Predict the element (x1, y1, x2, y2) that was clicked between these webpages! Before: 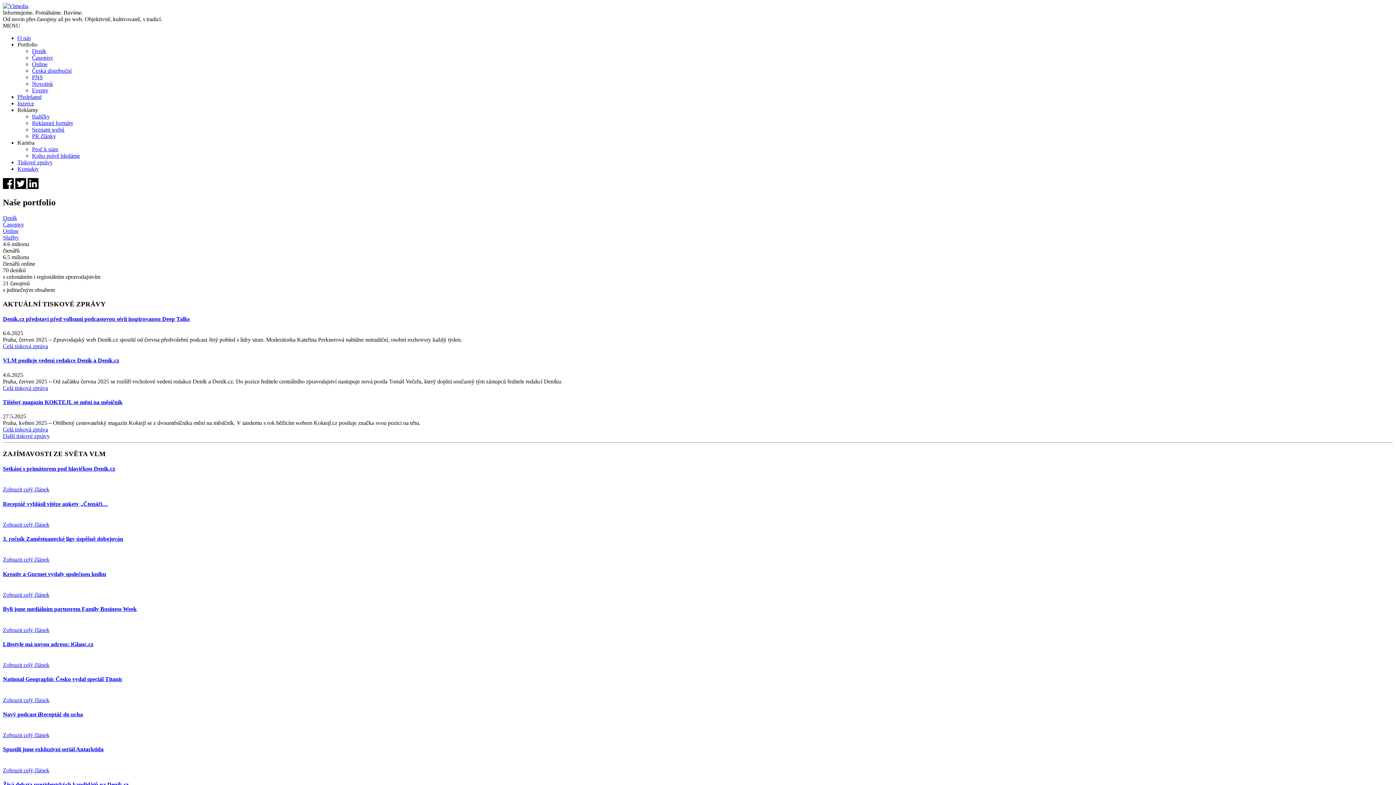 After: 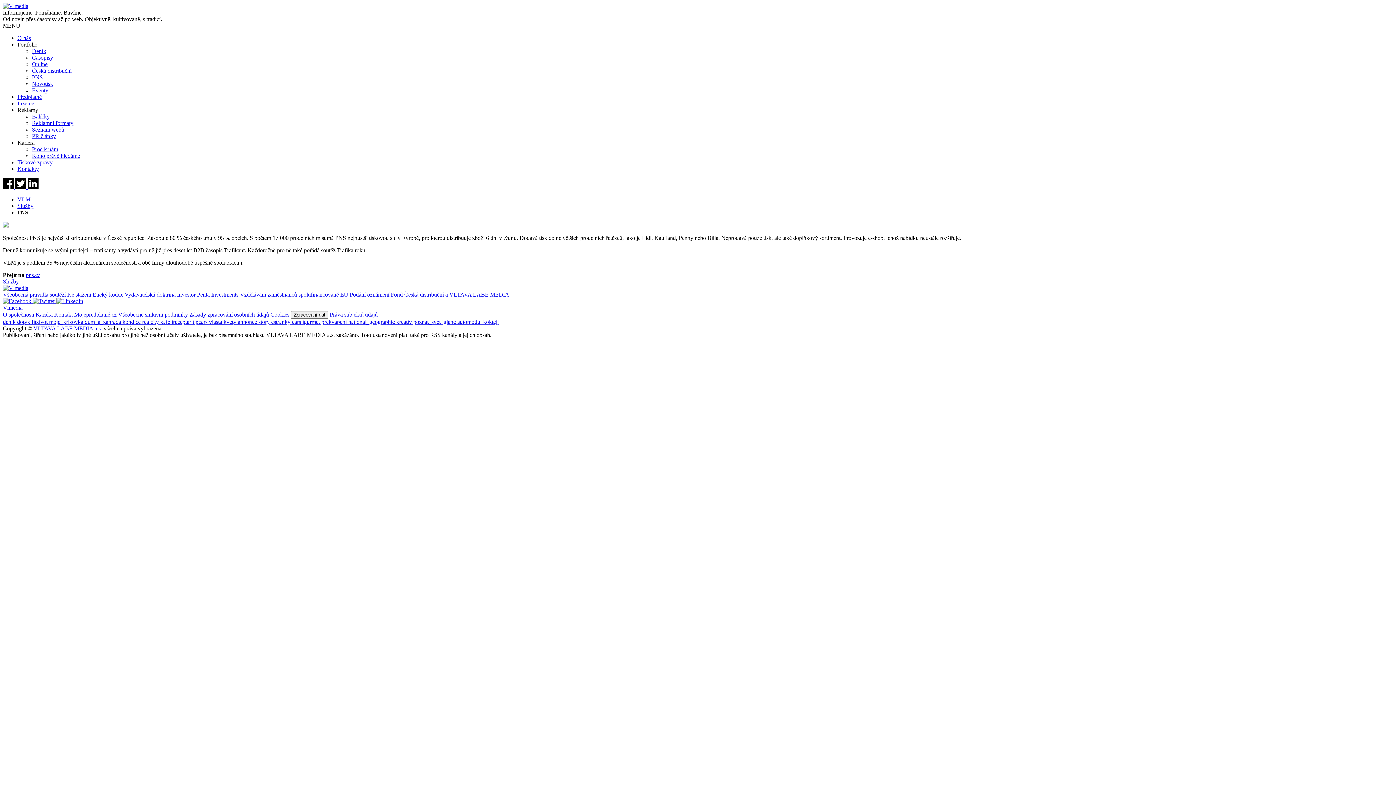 Action: bbox: (32, 74, 42, 80) label: PNS